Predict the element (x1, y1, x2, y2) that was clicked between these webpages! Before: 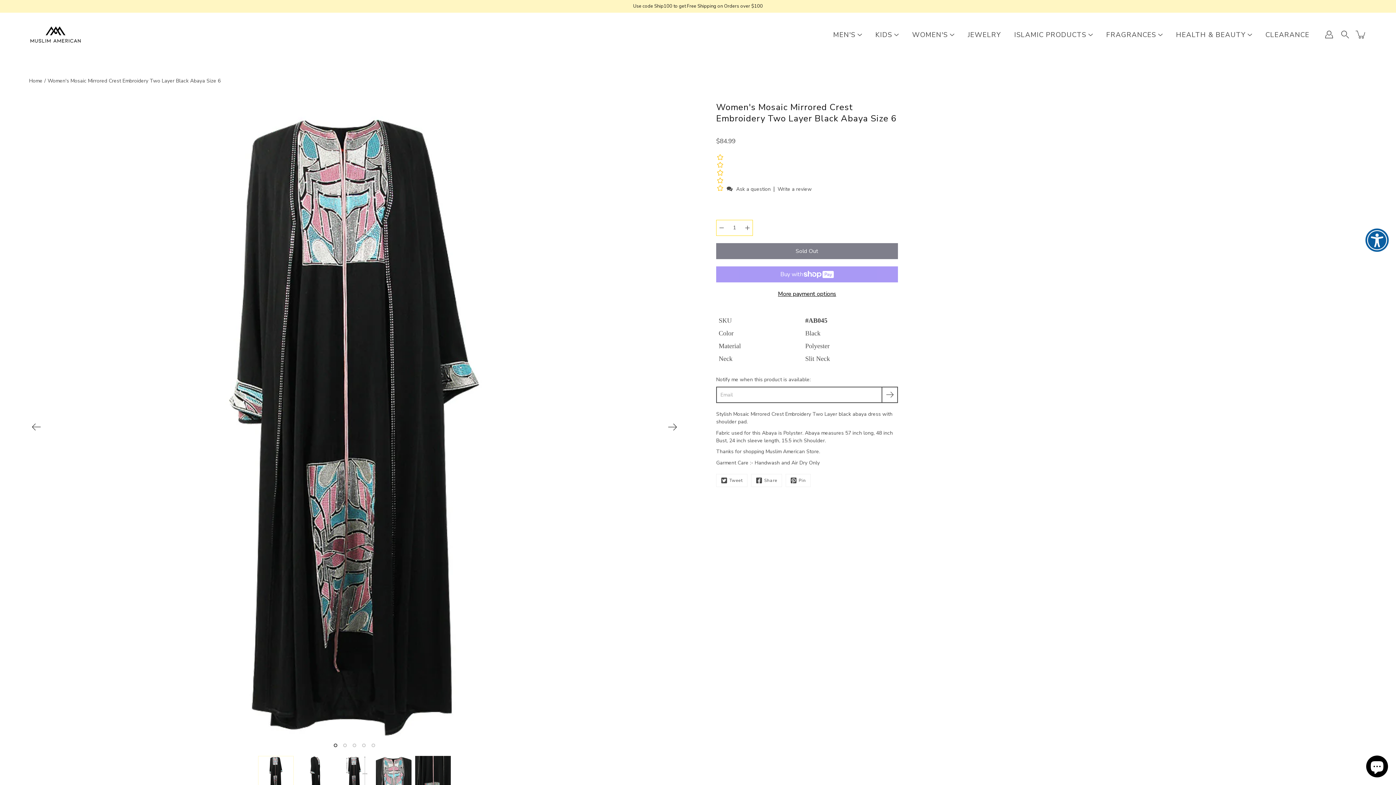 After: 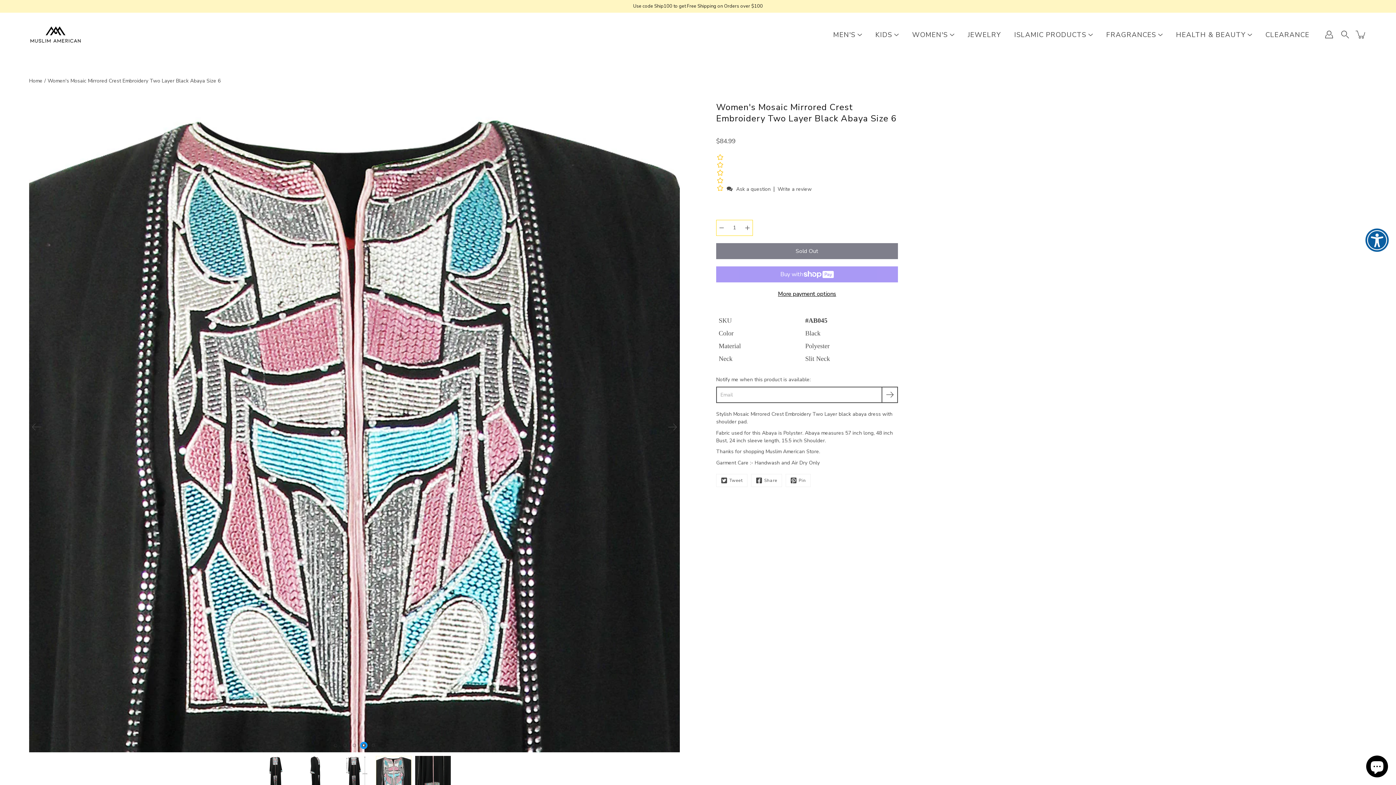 Action: bbox: (362, 744, 365, 747) label: View Slide 4